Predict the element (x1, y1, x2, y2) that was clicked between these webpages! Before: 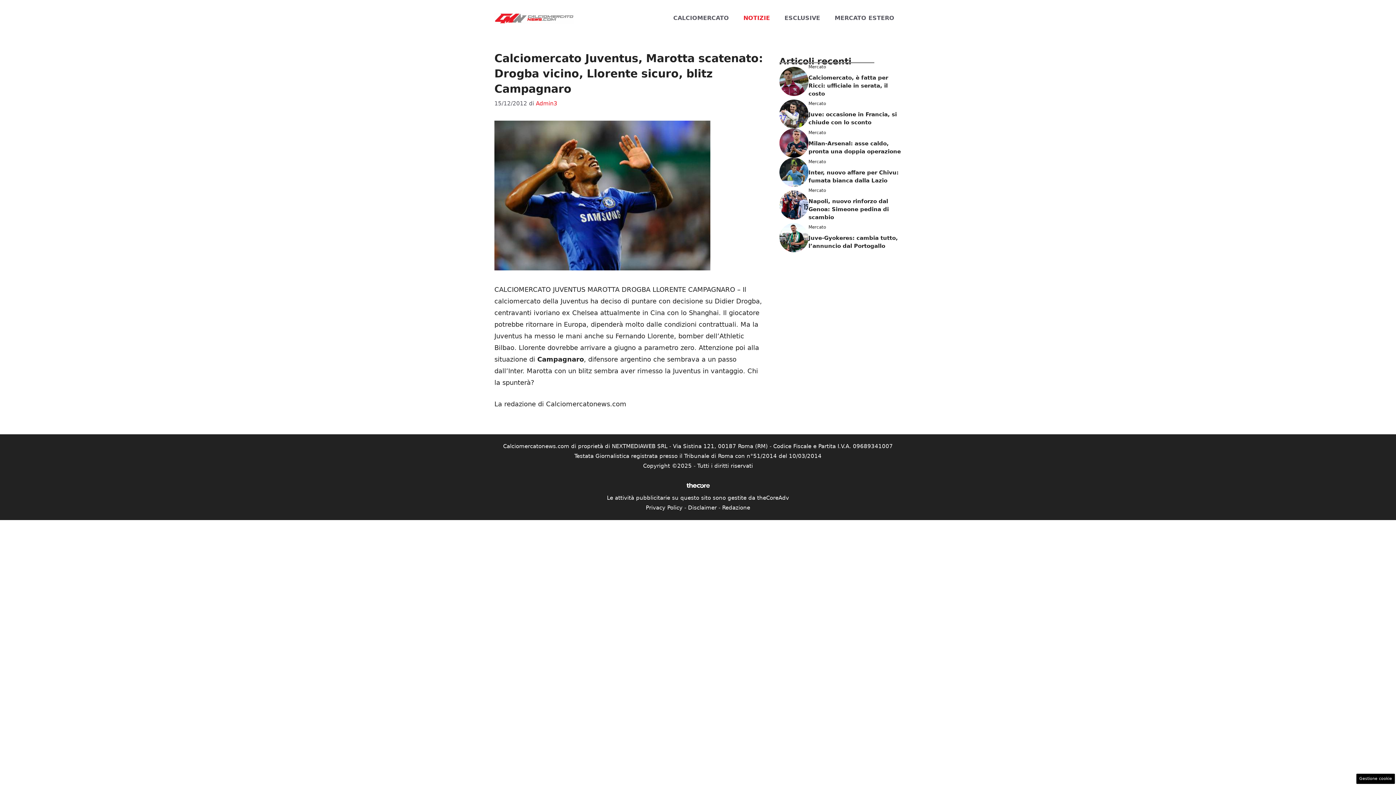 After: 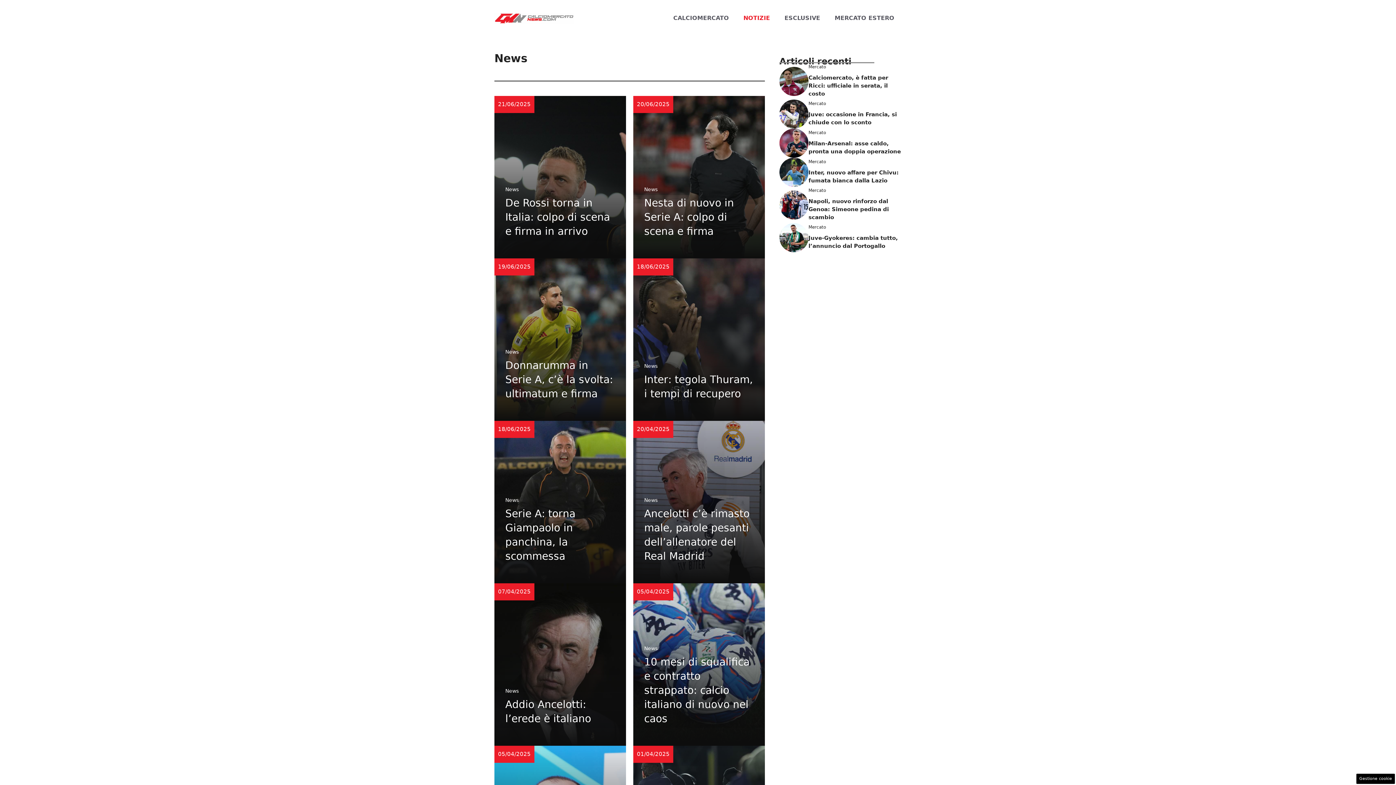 Action: label: NOTIZIE bbox: (736, 7, 777, 29)